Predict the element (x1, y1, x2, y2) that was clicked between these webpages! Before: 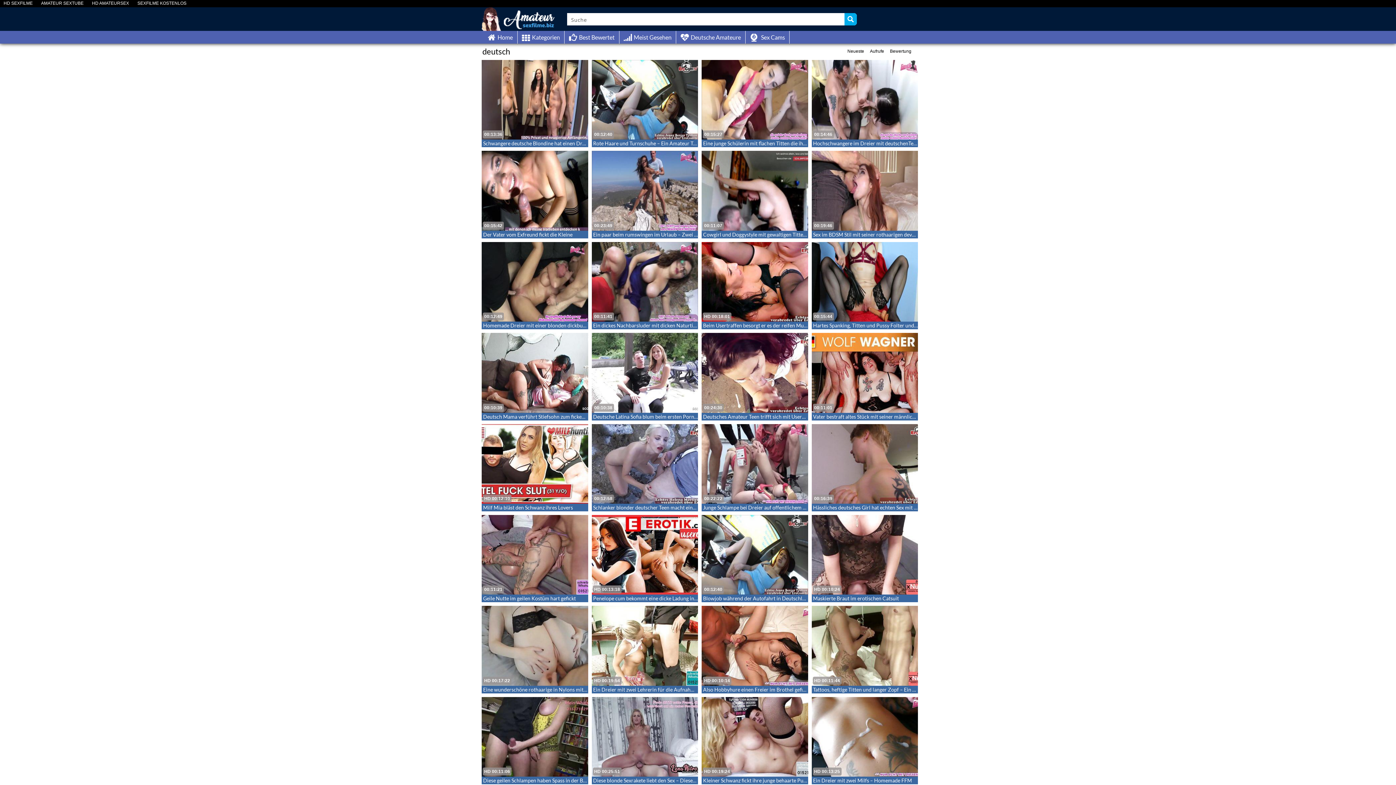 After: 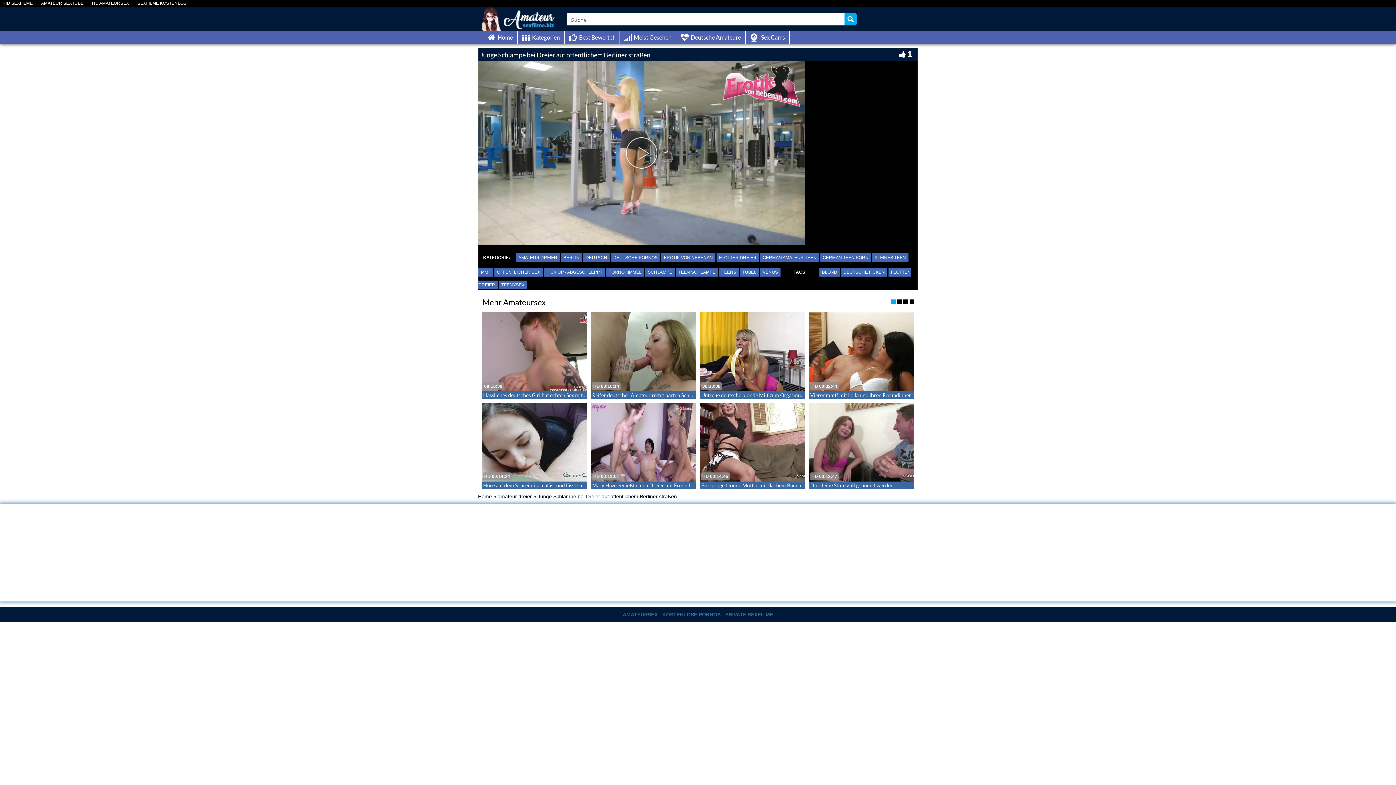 Action: bbox: (701, 424, 808, 503)